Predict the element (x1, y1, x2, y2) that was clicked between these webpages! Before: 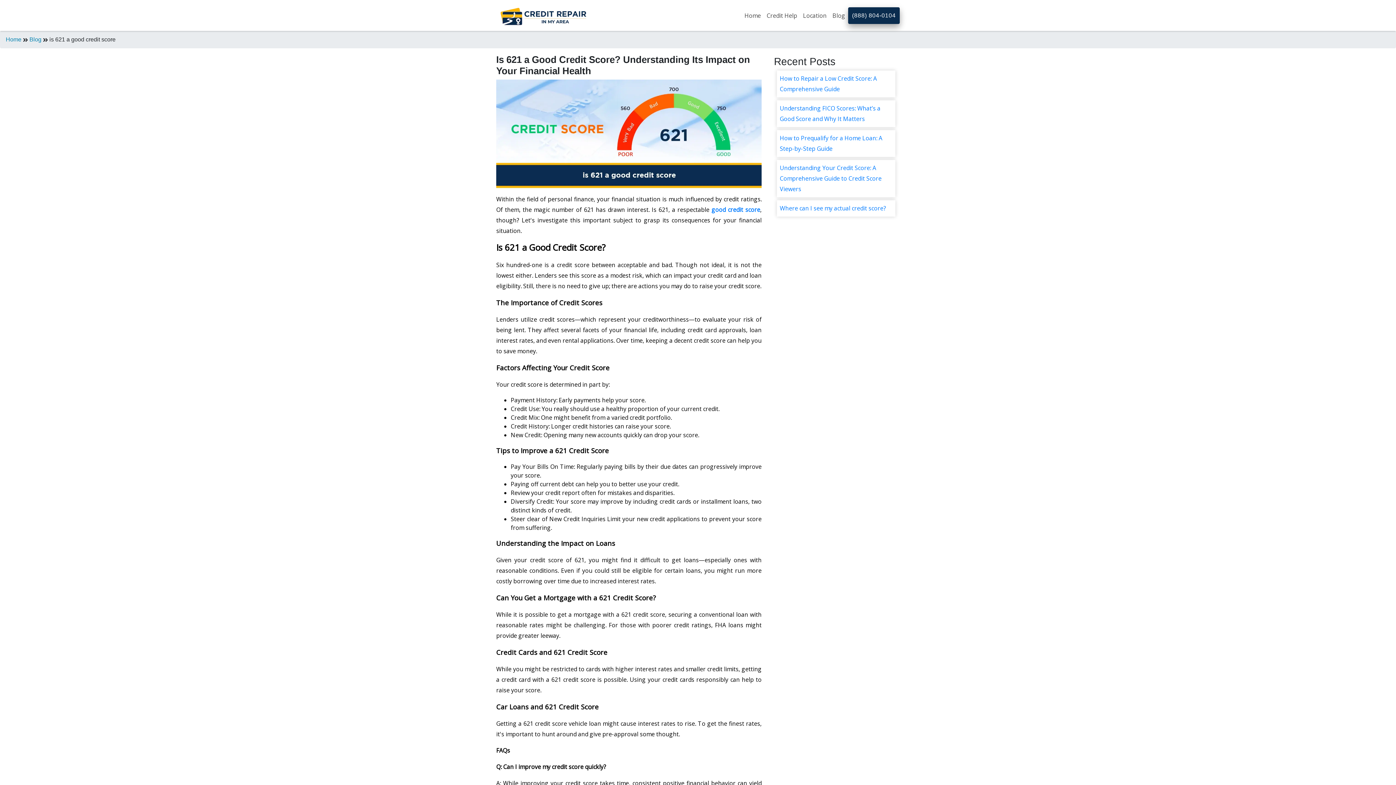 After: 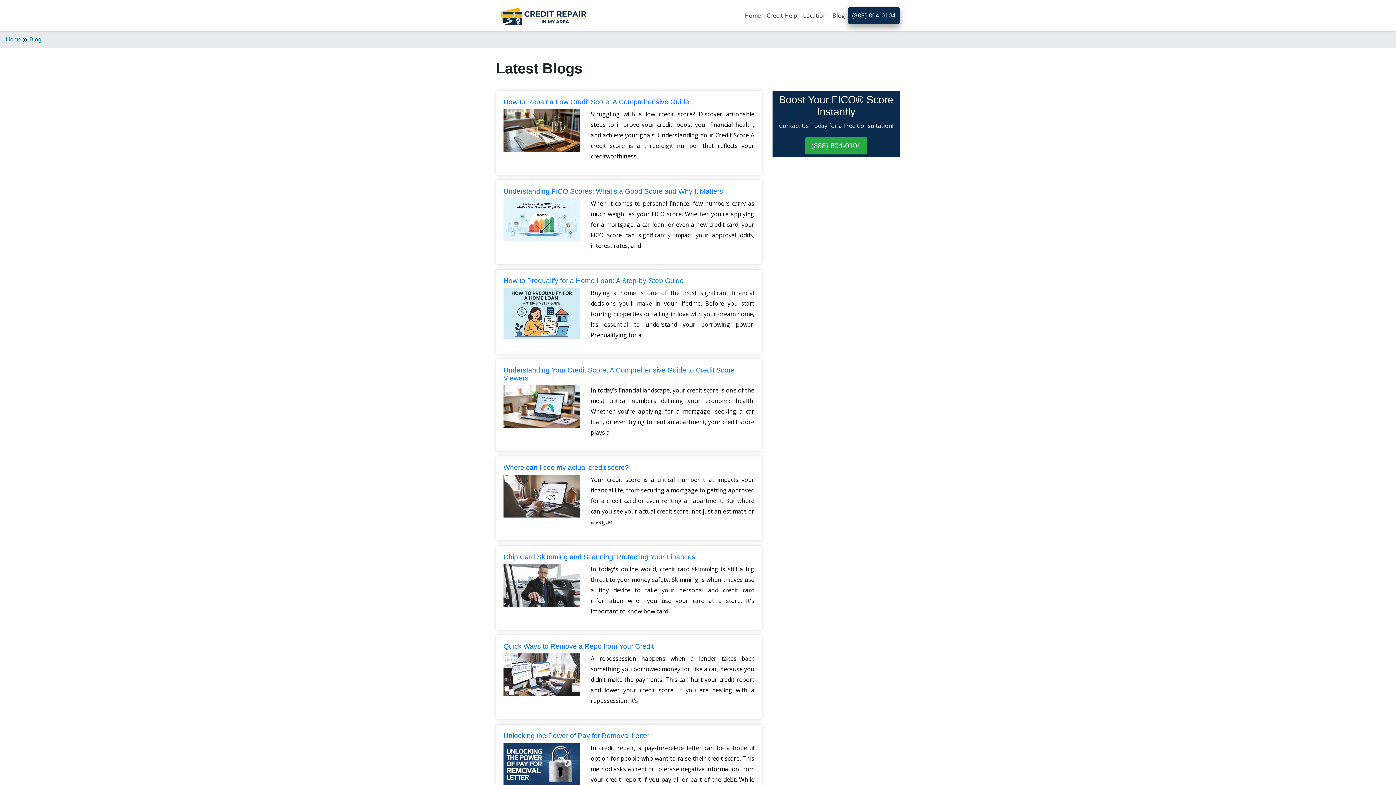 Action: label: Blog bbox: (29, 35, 41, 44)